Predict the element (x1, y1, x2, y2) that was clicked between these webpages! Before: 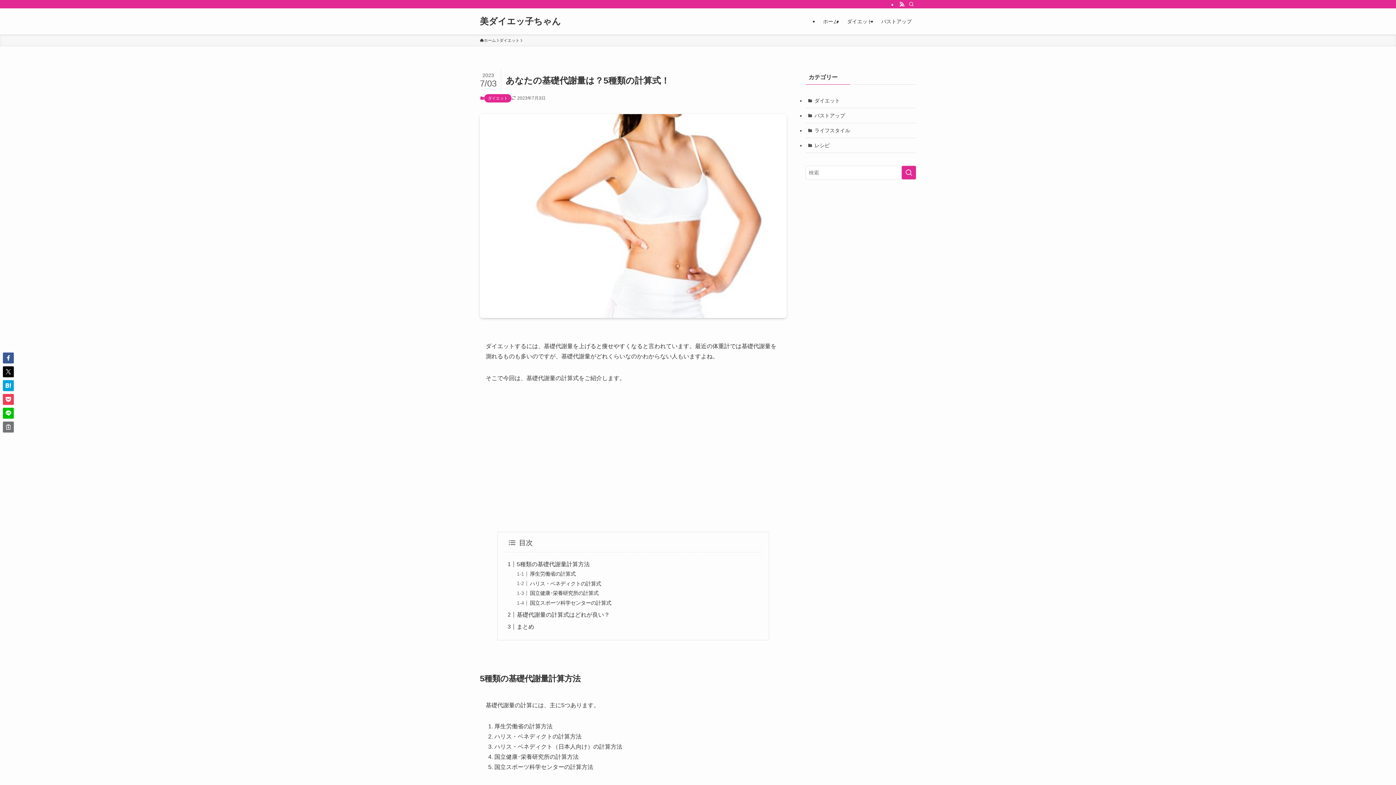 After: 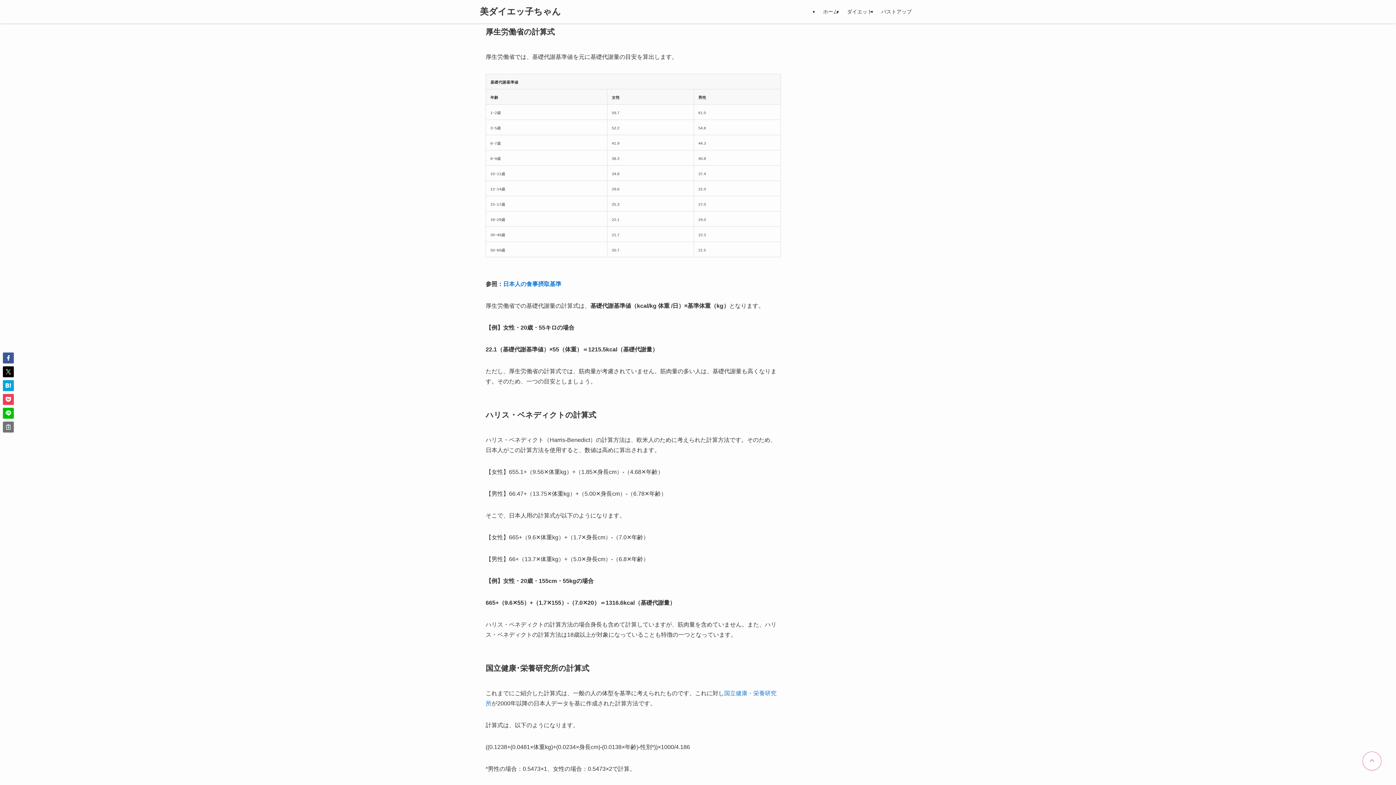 Action: bbox: (529, 571, 575, 577) label: 厚生労働省の計算式